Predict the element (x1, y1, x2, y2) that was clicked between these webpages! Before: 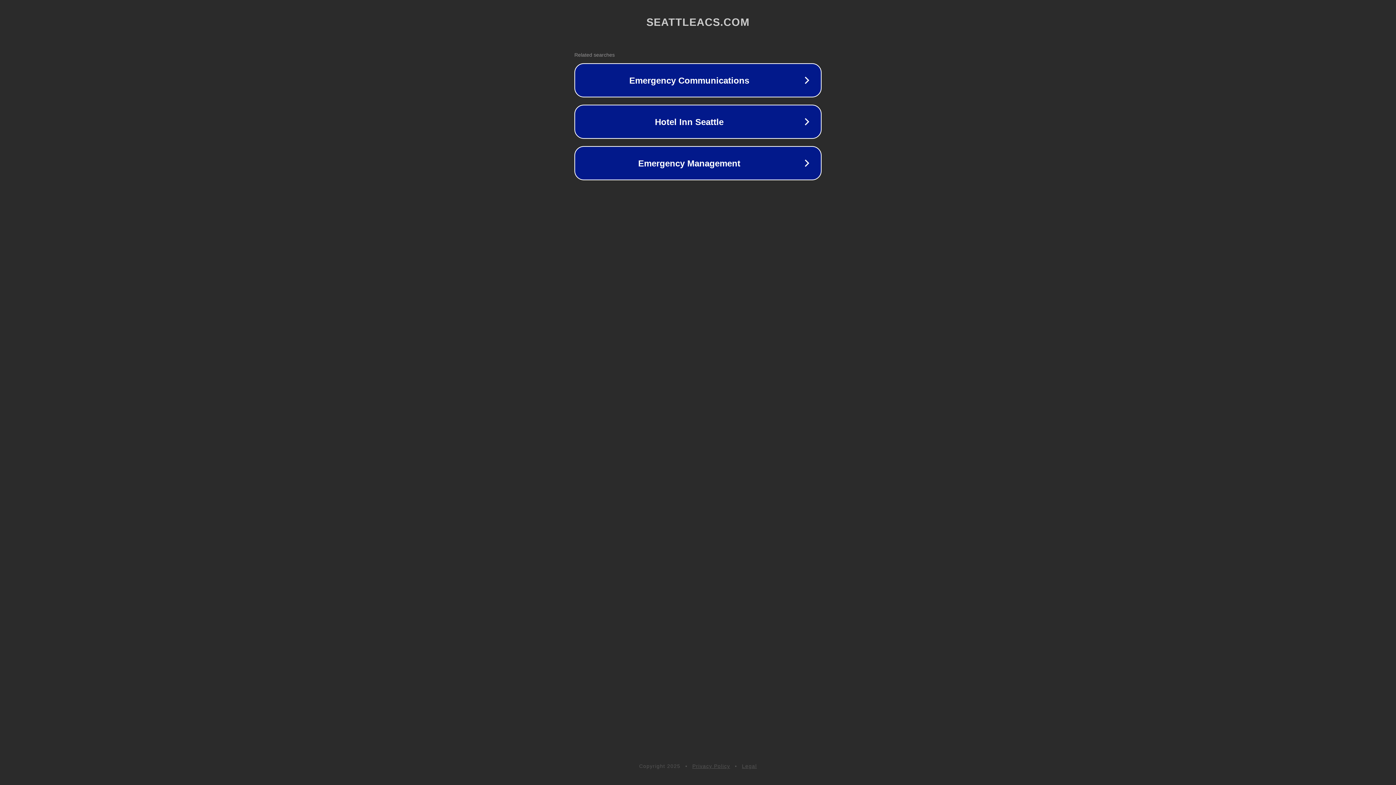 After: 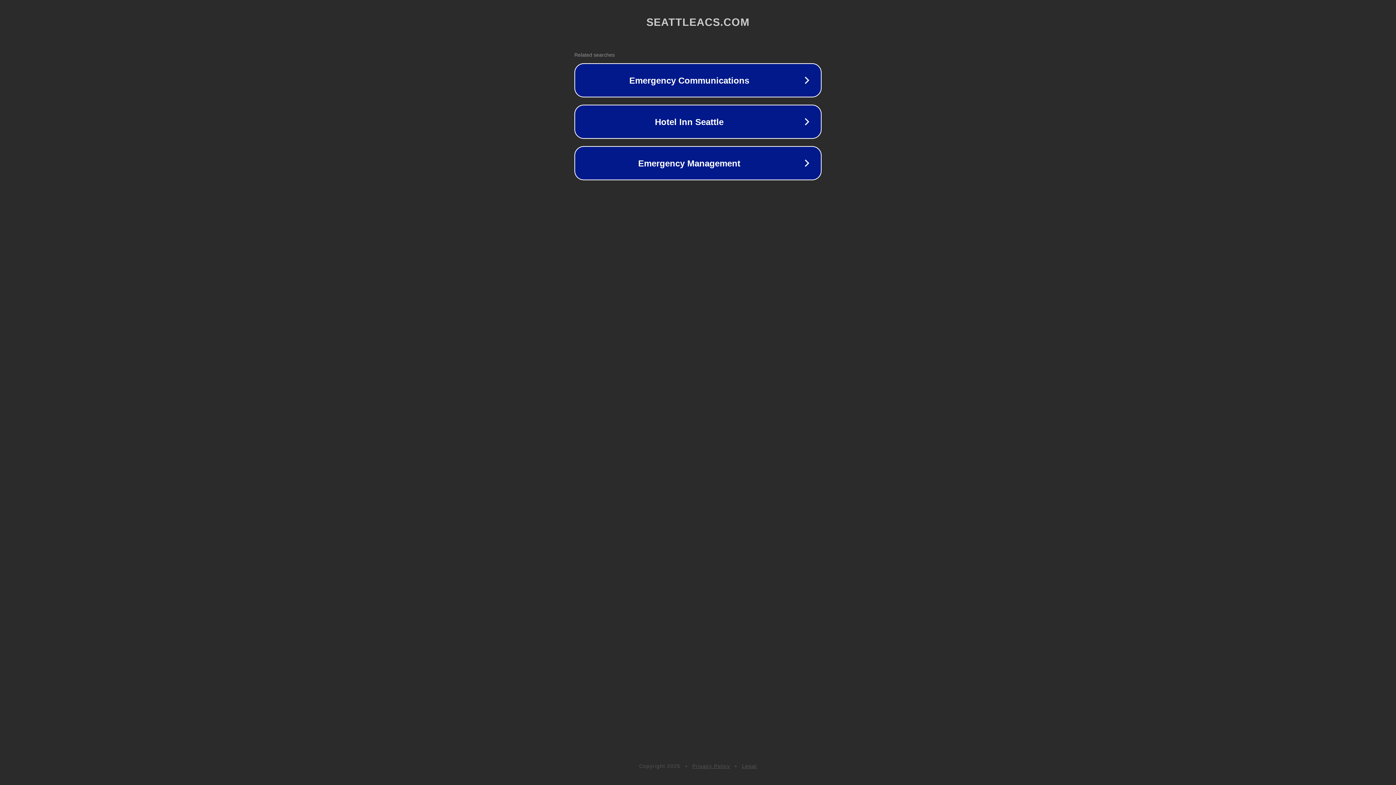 Action: bbox: (742, 763, 757, 769) label: Legal